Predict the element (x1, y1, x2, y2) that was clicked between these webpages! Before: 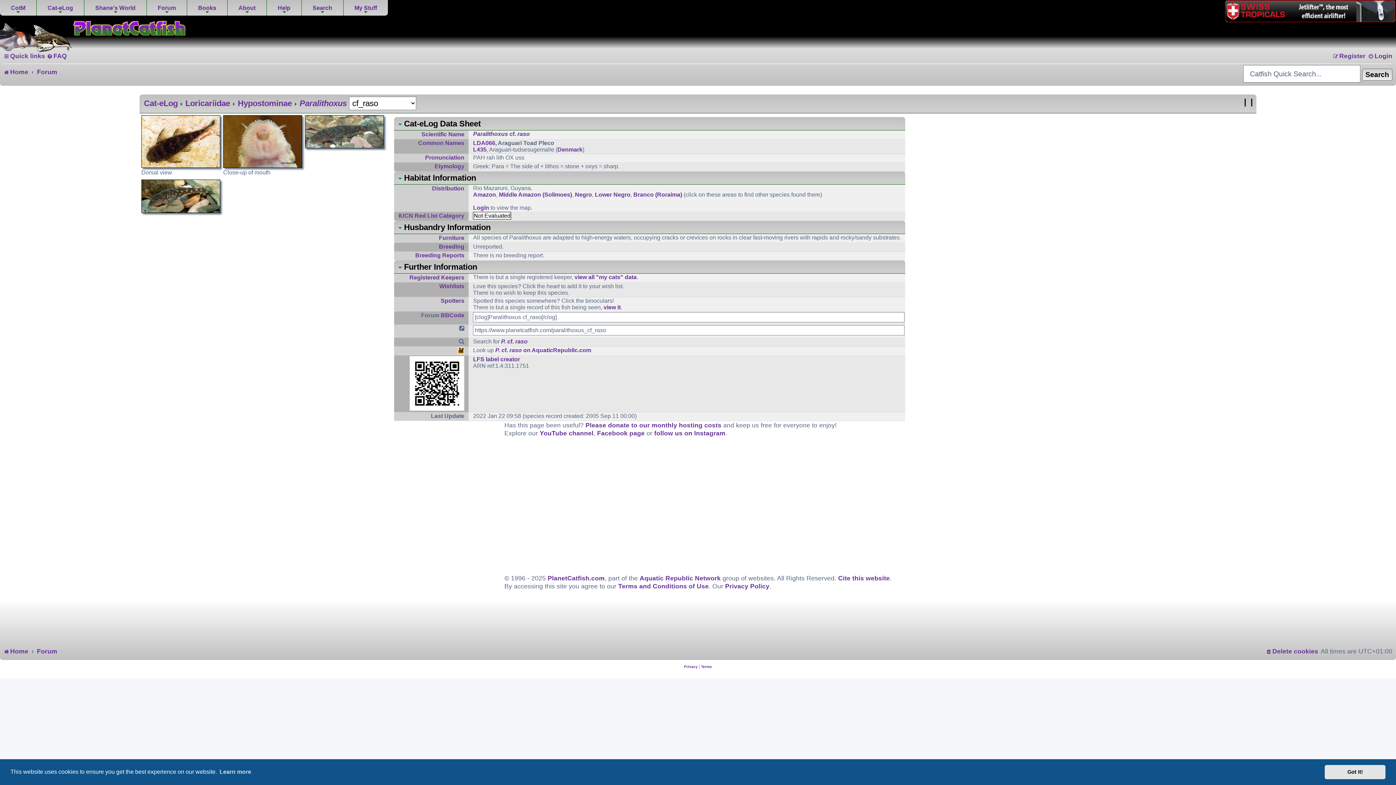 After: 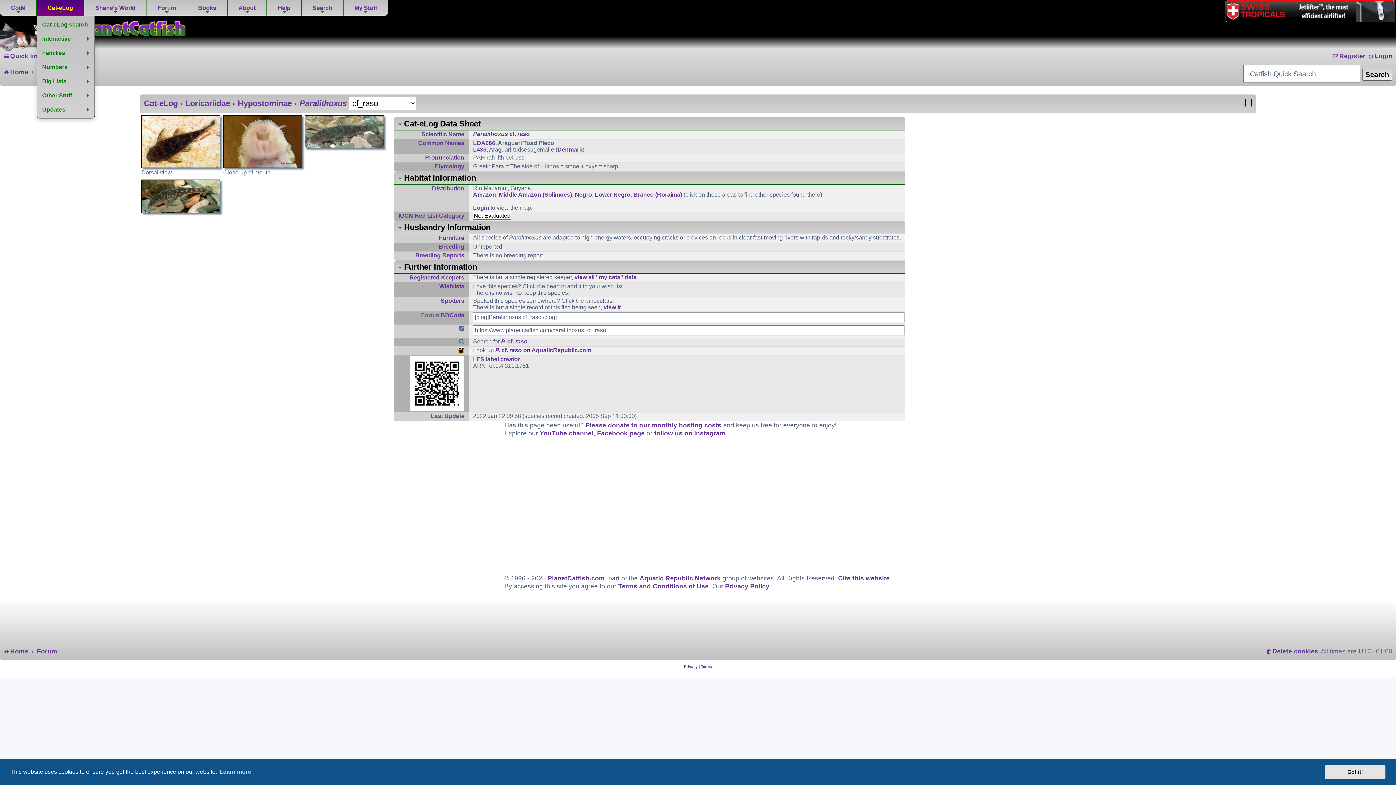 Action: bbox: (36, 0, 84, 15) label: Cat-eLog